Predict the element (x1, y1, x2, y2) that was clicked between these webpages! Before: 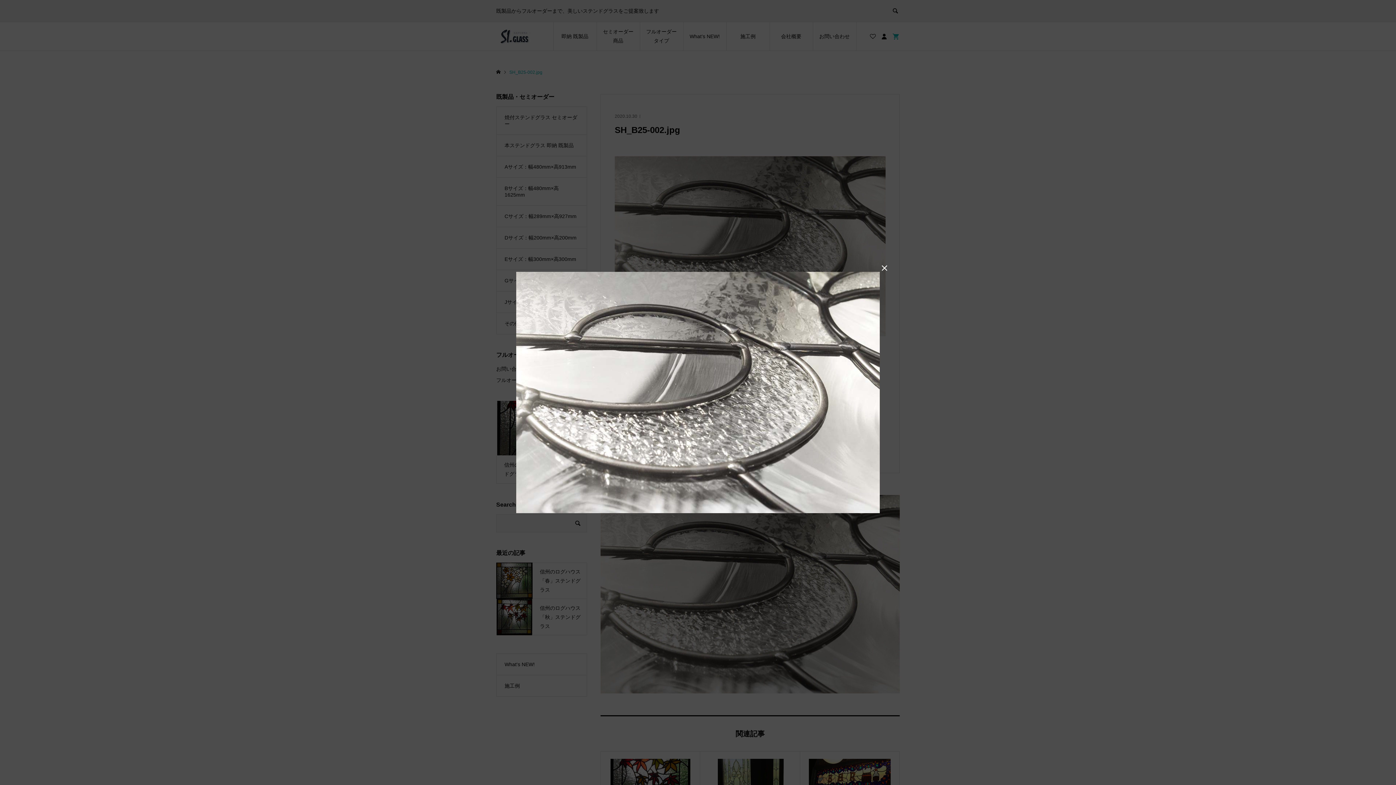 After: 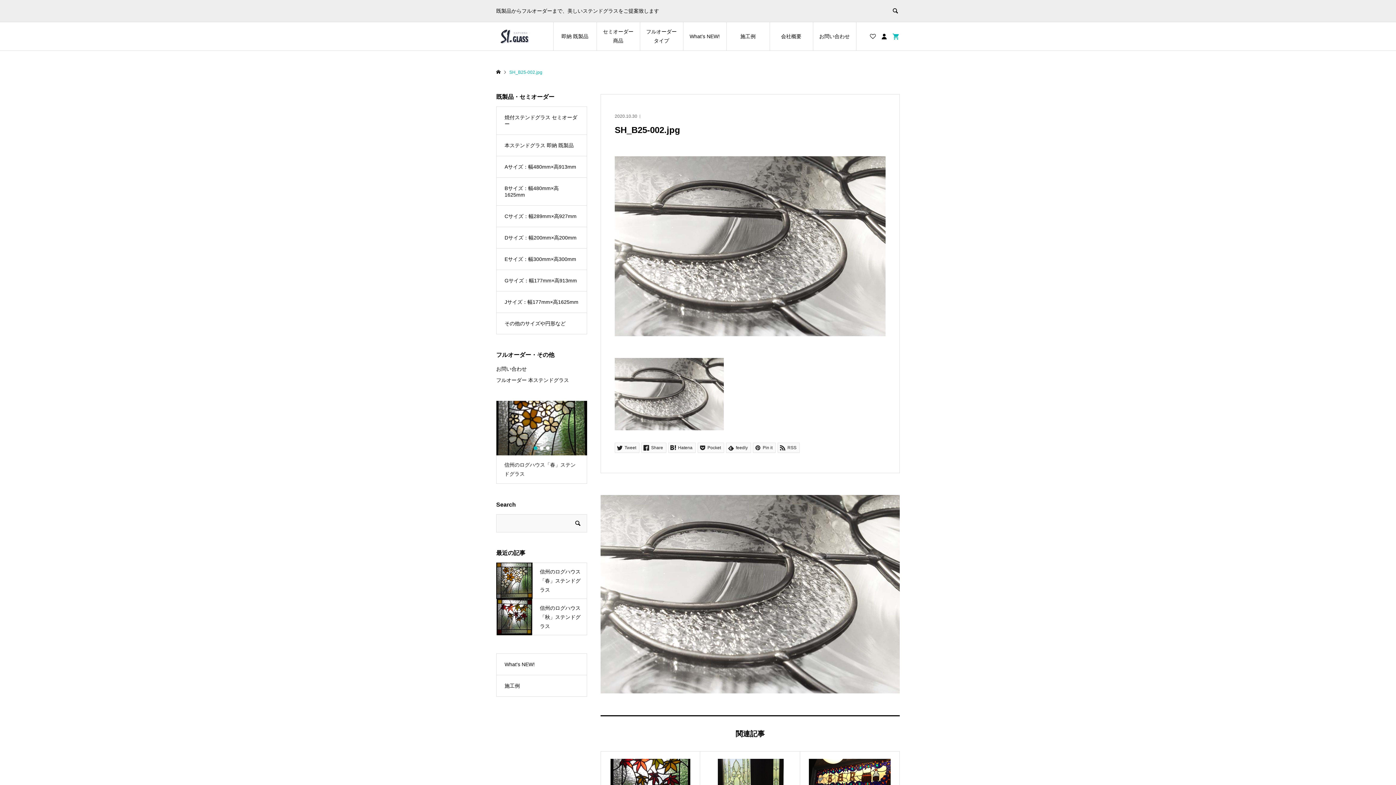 Action: label:  bbox: (879, 262, 890, 273)